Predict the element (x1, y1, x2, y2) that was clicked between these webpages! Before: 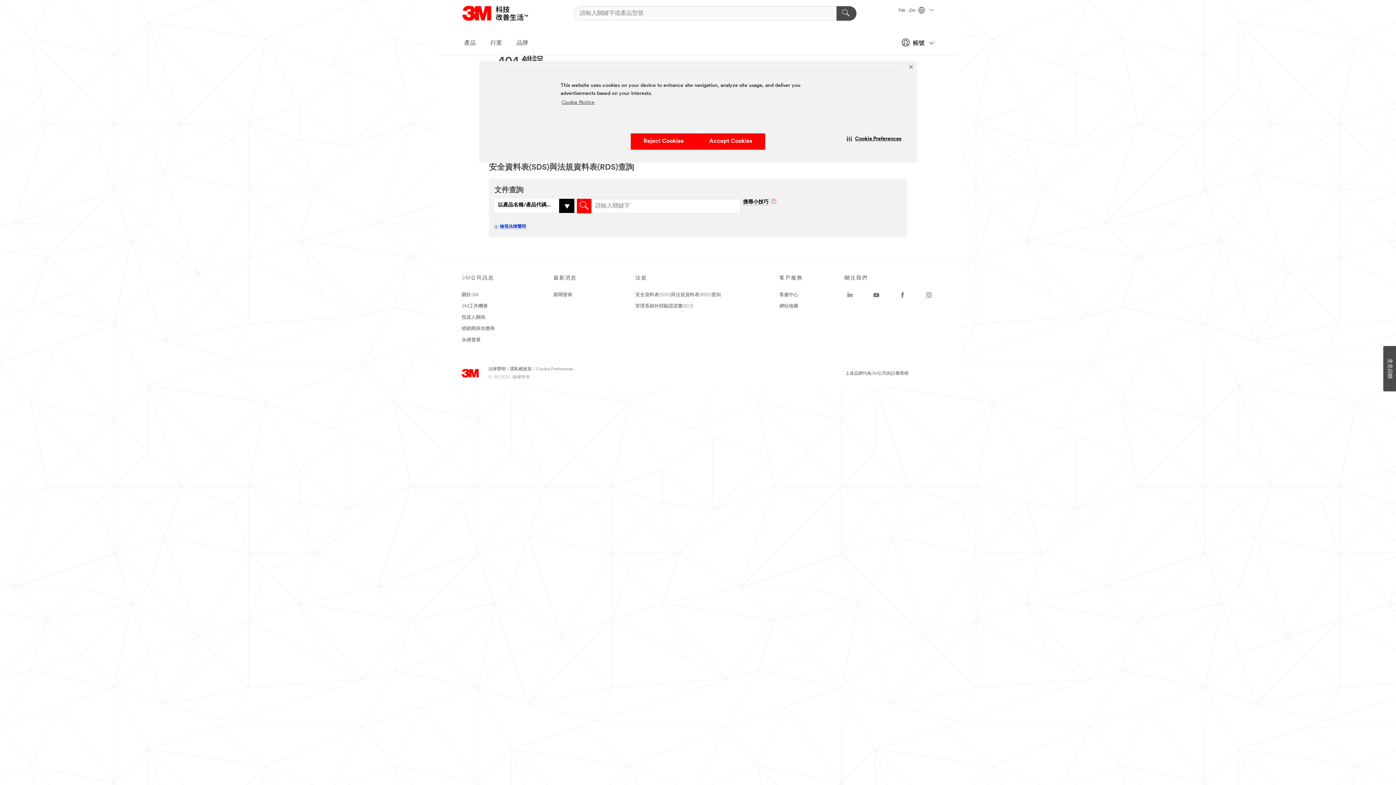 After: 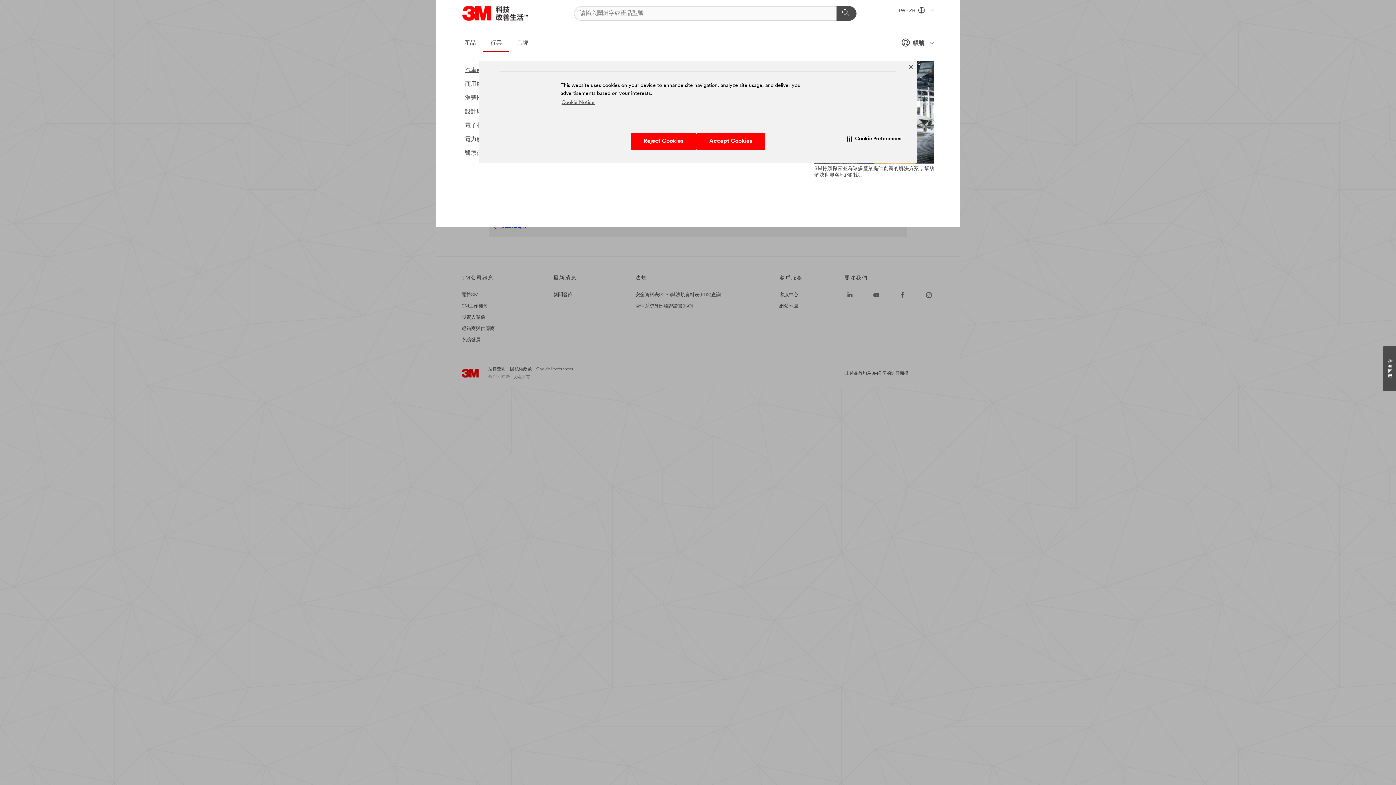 Action: bbox: (483, 34, 509, 52) label: 行業